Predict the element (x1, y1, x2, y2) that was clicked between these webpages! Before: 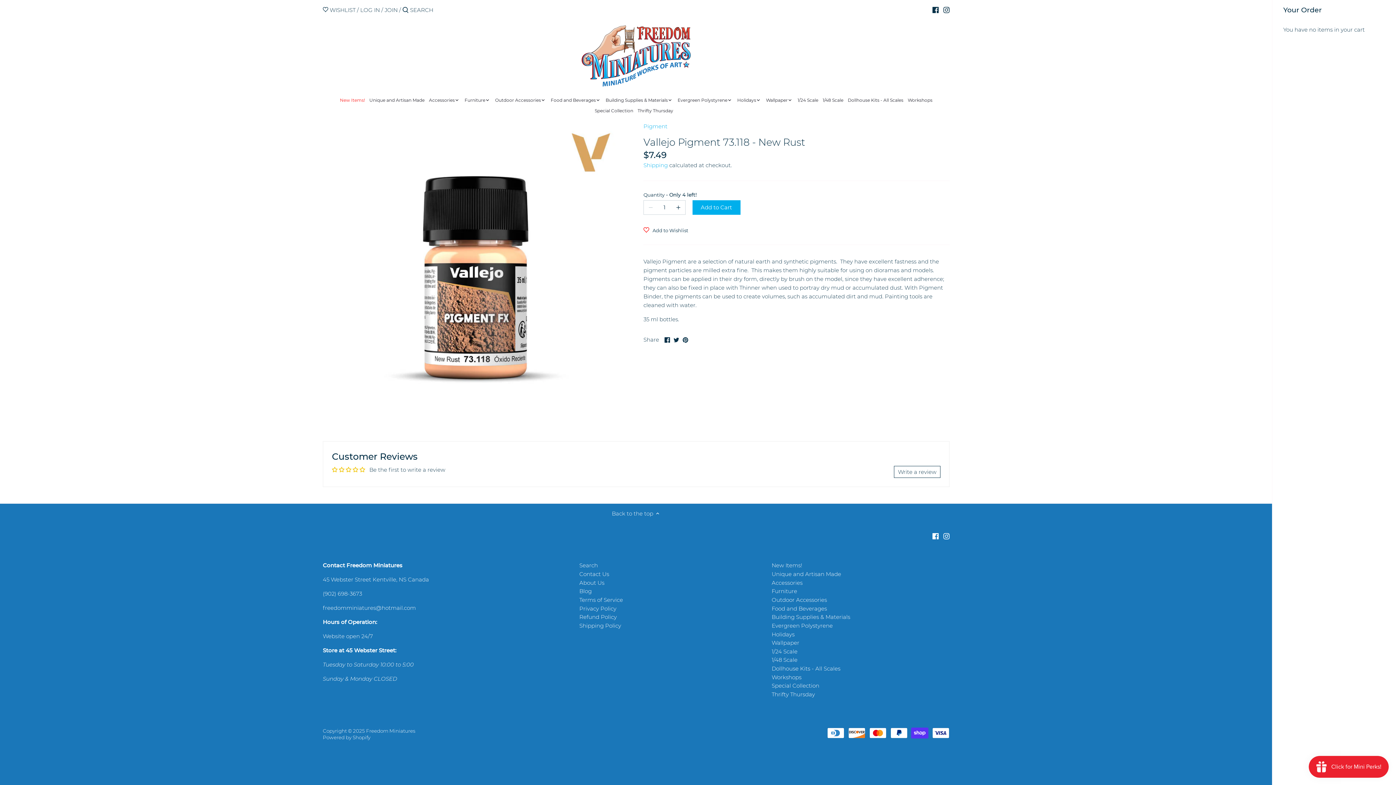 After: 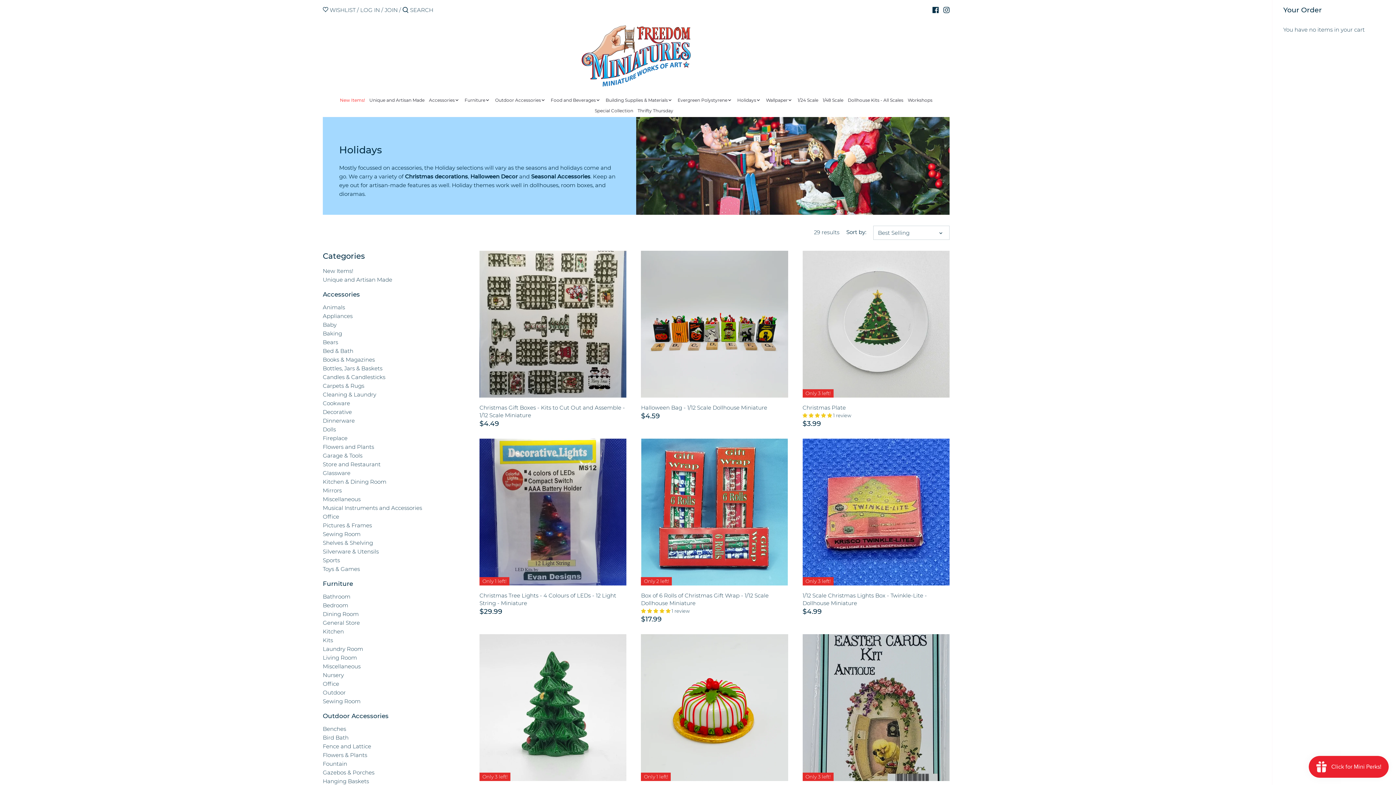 Action: bbox: (771, 631, 794, 638) label: Holidays